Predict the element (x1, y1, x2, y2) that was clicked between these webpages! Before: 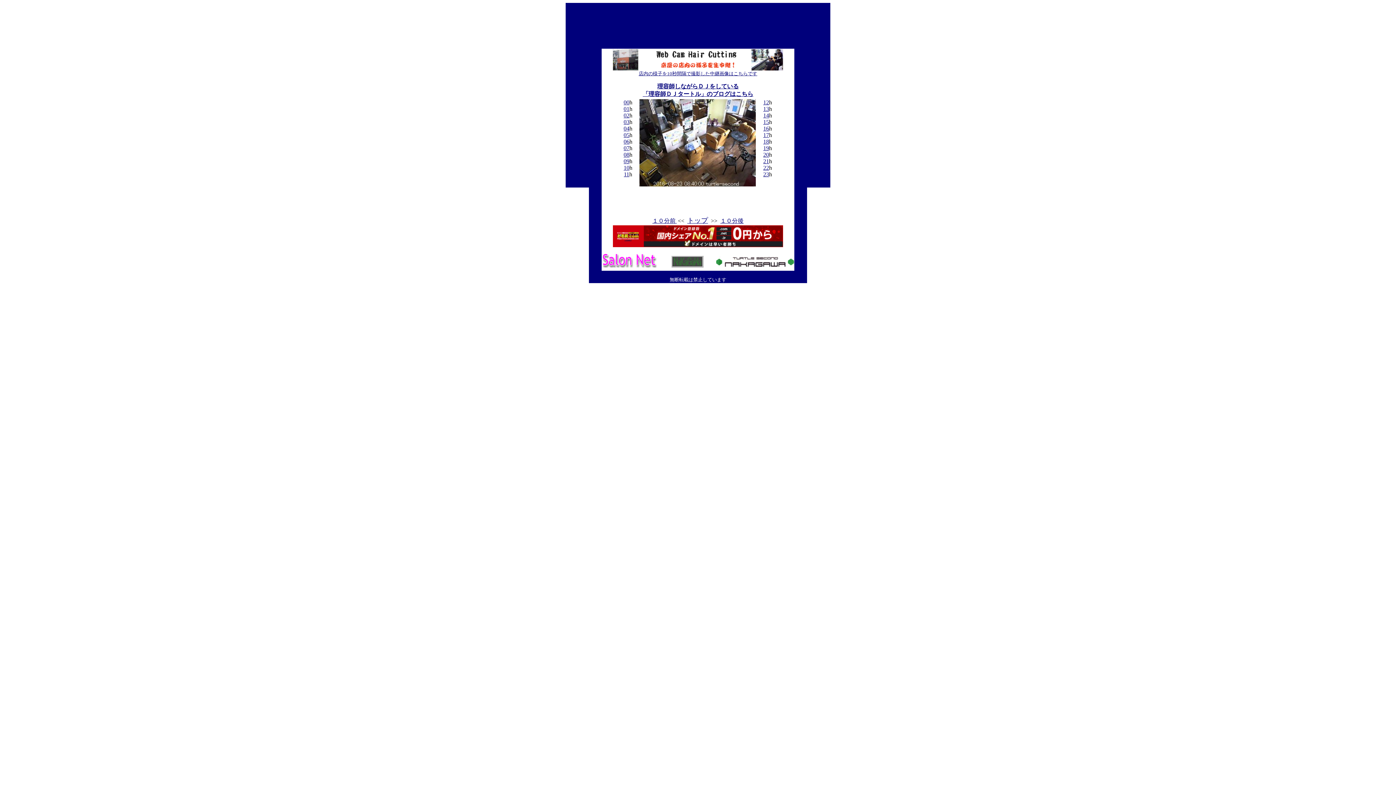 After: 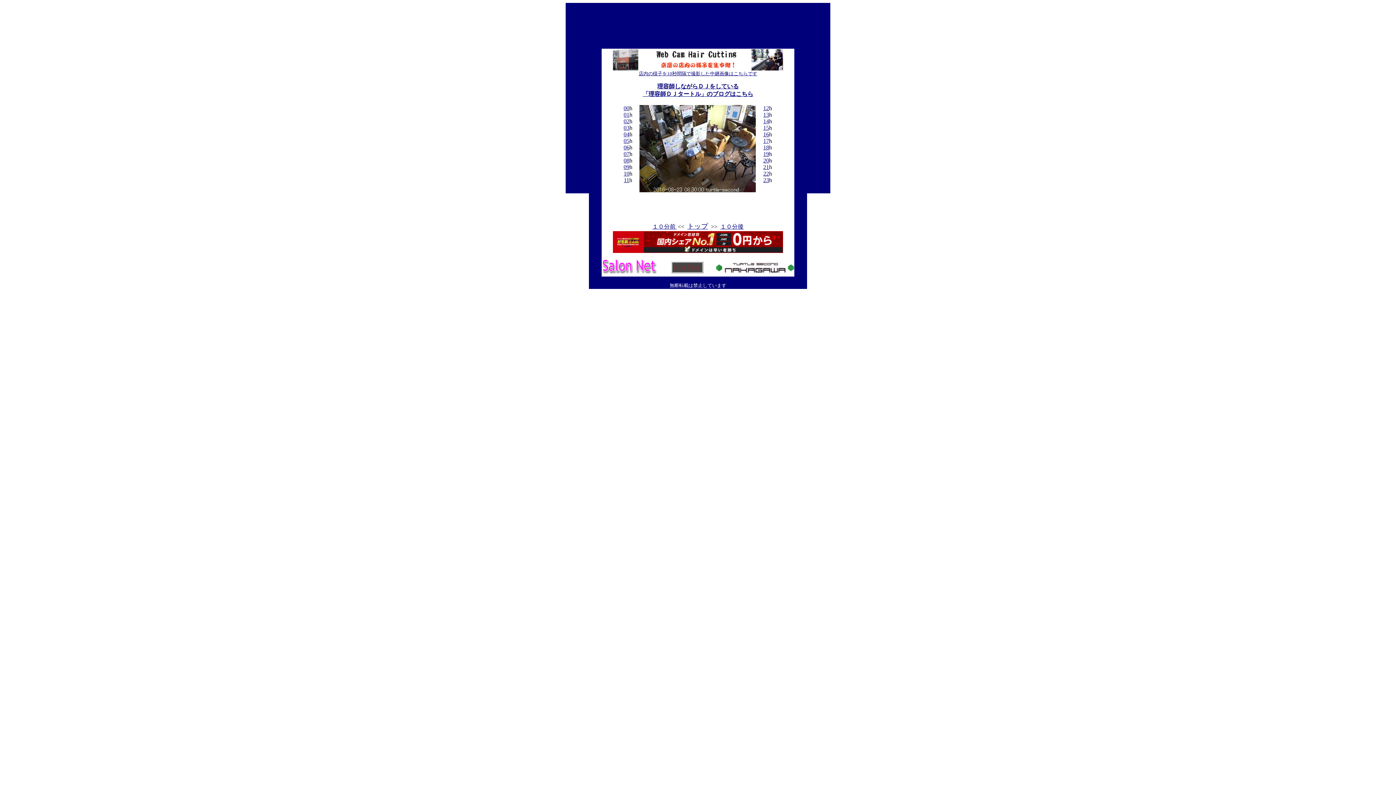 Action: label: １０分前  bbox: (652, 217, 676, 224)